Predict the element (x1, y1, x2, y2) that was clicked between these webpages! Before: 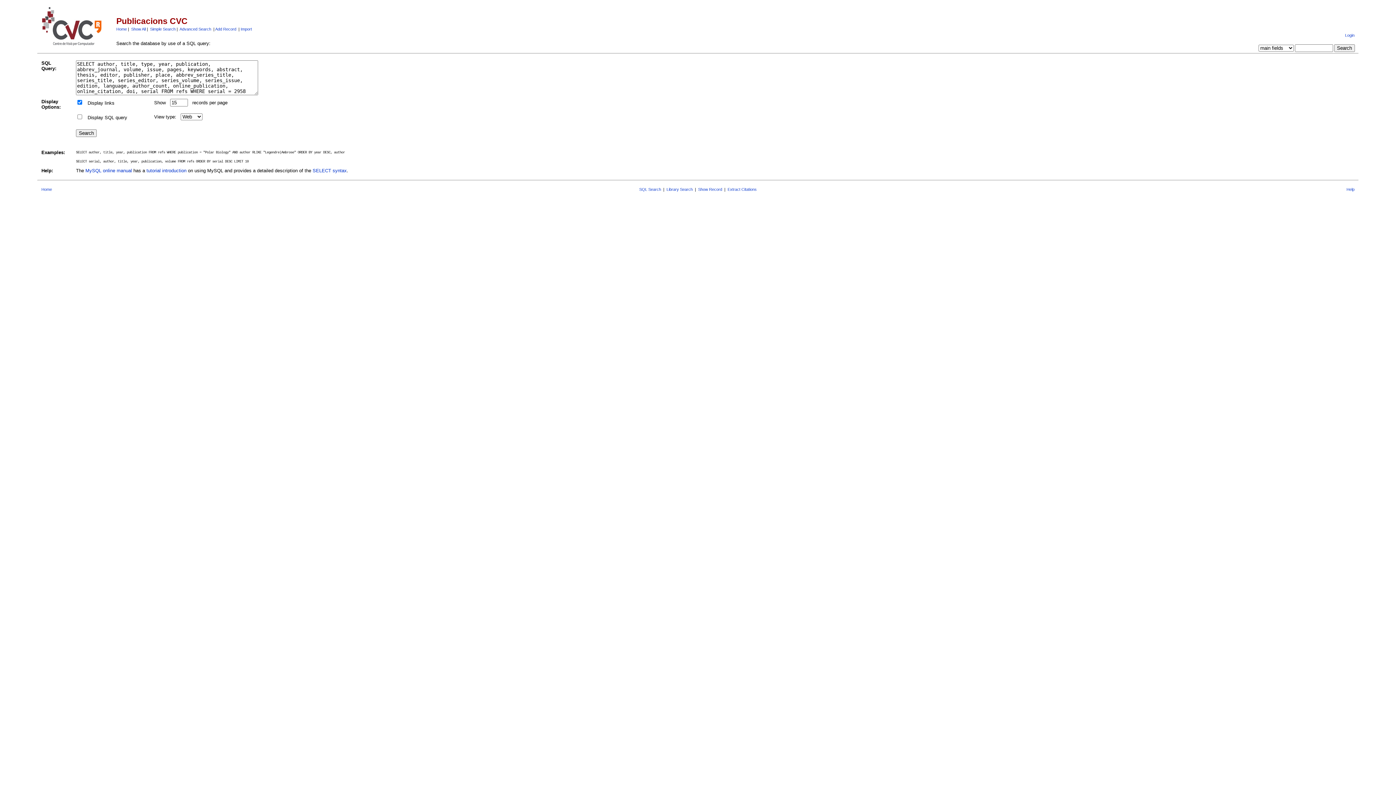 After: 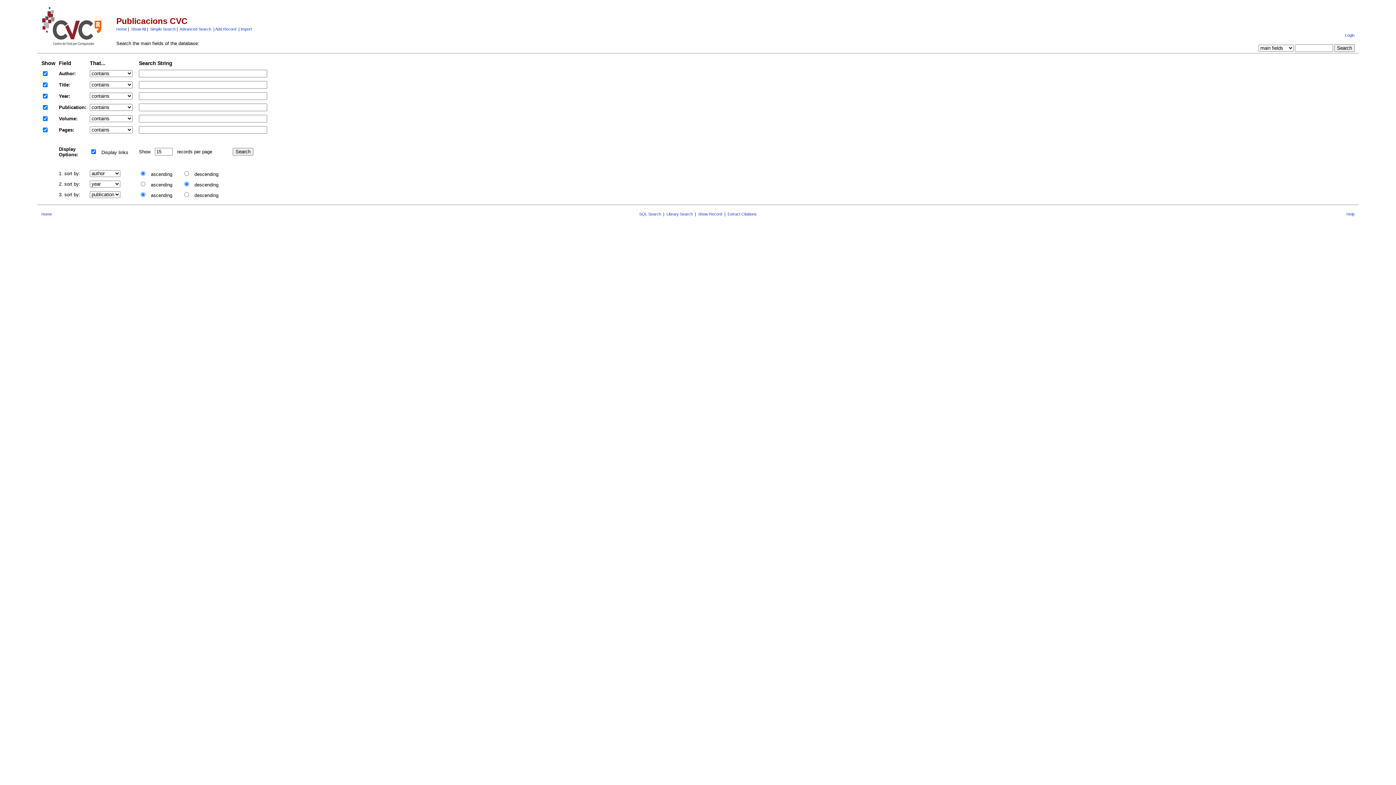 Action: label: Simple Search bbox: (150, 26, 175, 31)